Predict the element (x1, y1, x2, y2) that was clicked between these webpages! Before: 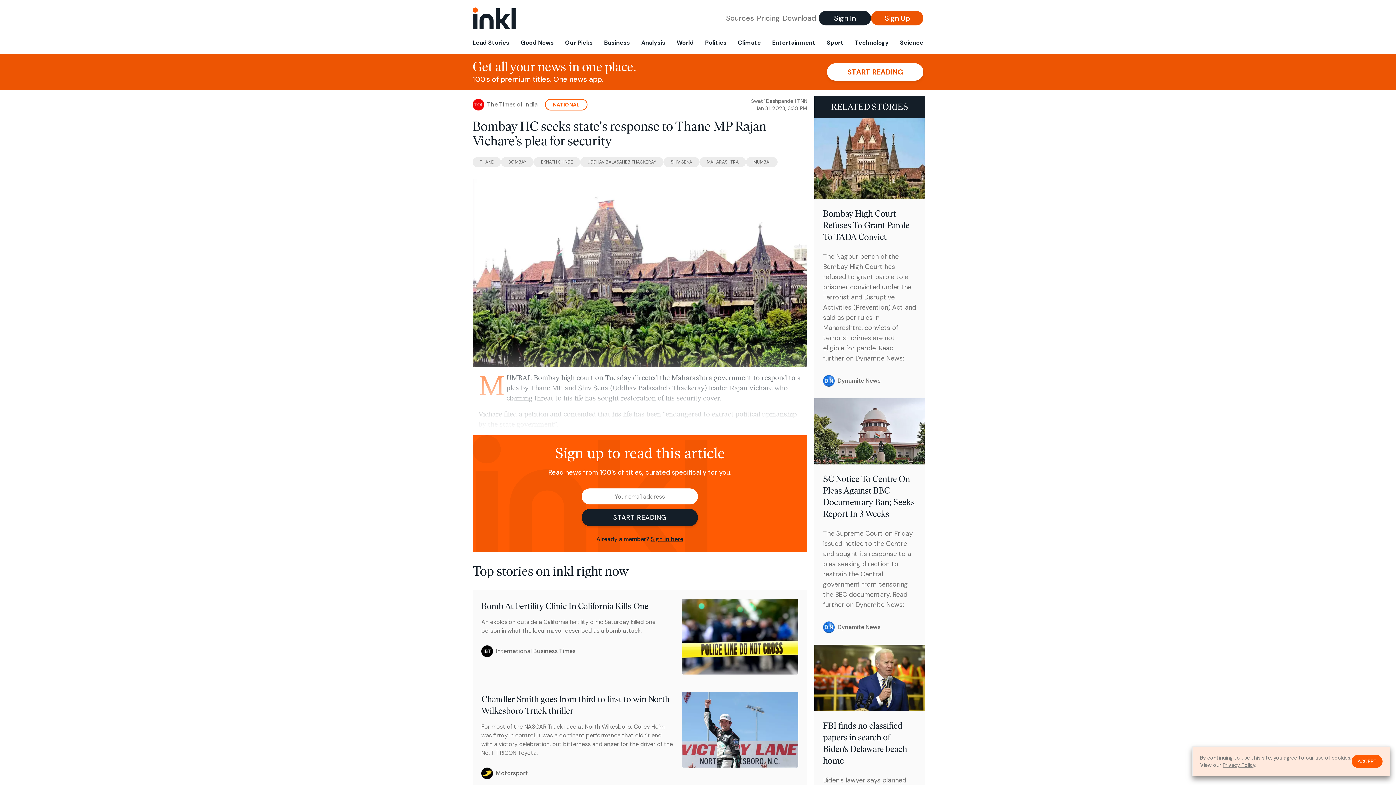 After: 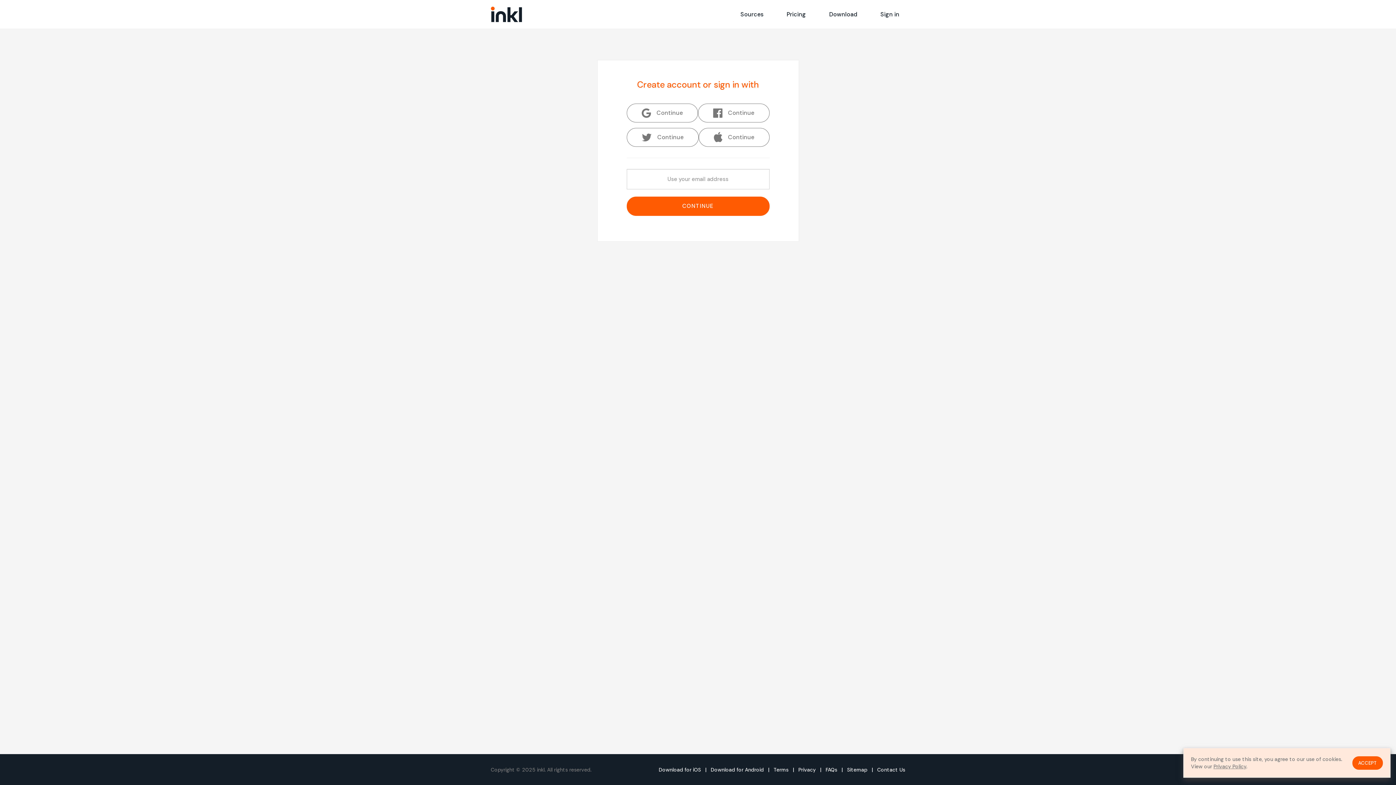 Action: bbox: (871, 10, 923, 25) label: Sign Up